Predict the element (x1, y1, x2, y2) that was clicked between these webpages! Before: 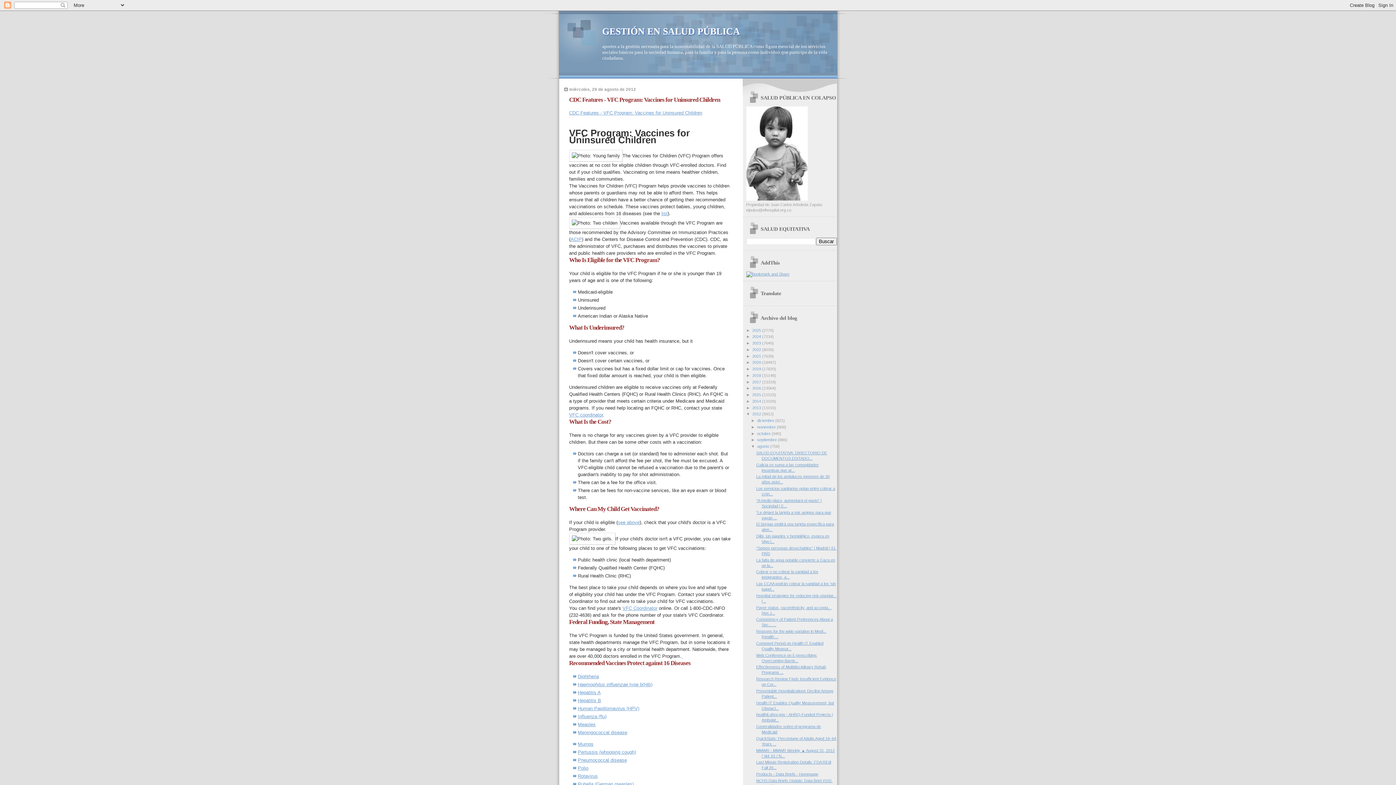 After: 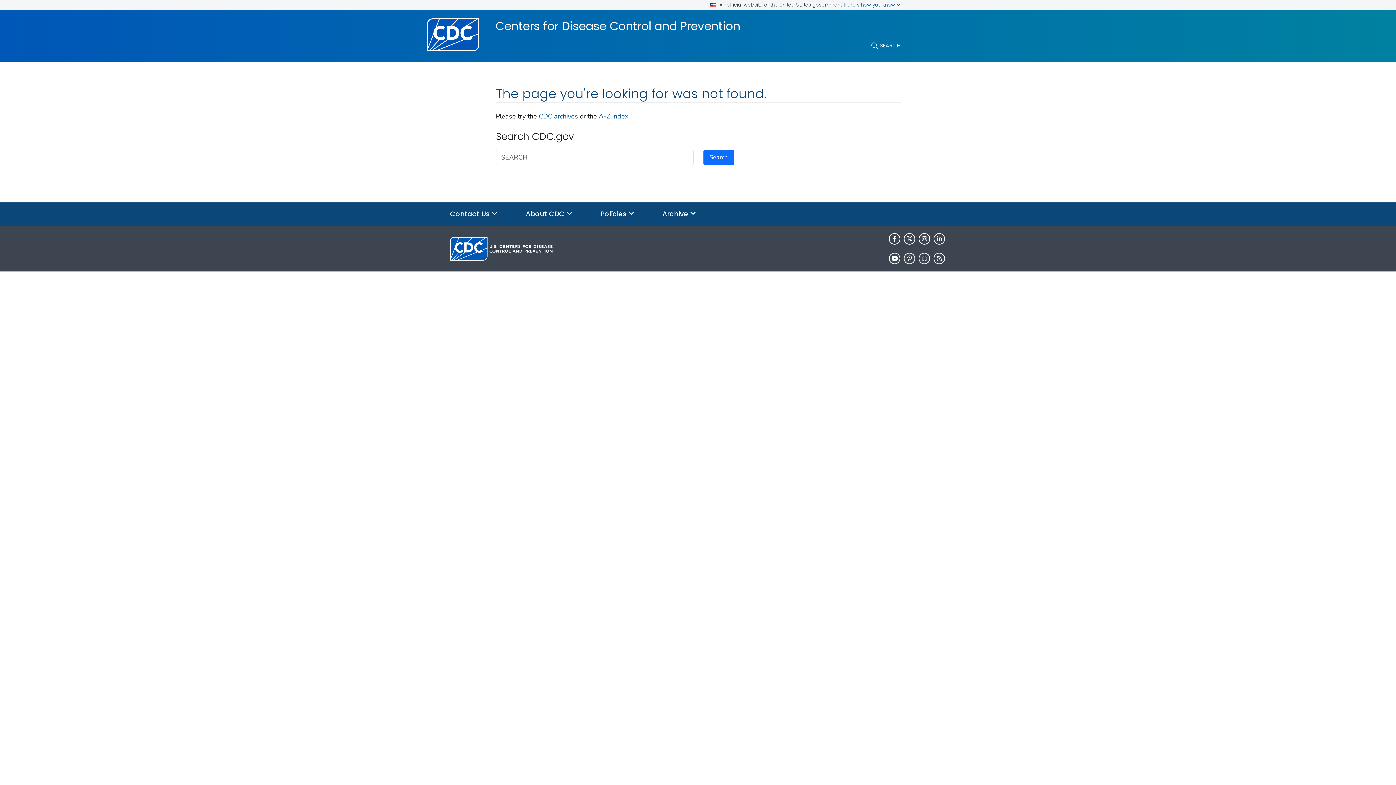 Action: bbox: (578, 749, 636, 755) label: Pertussis (whooping cough)